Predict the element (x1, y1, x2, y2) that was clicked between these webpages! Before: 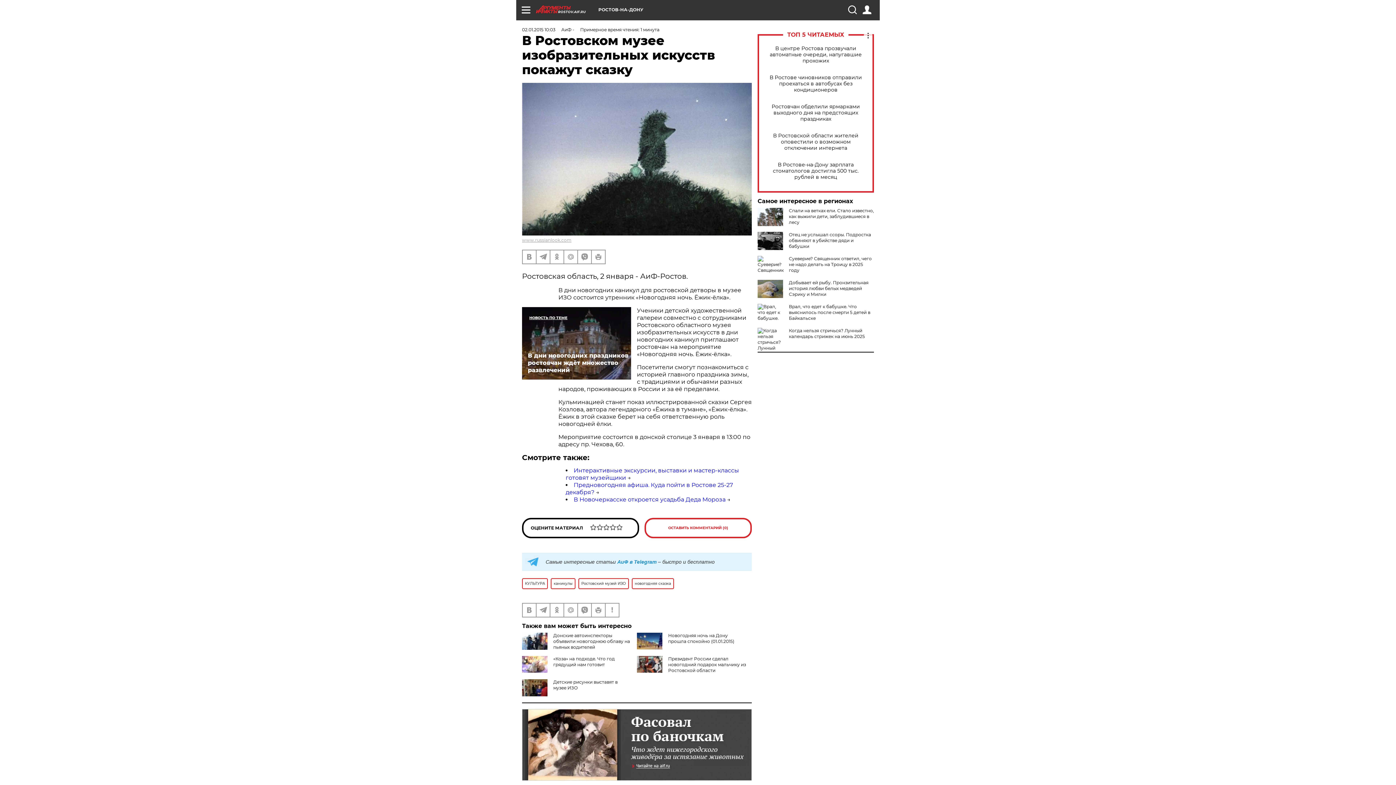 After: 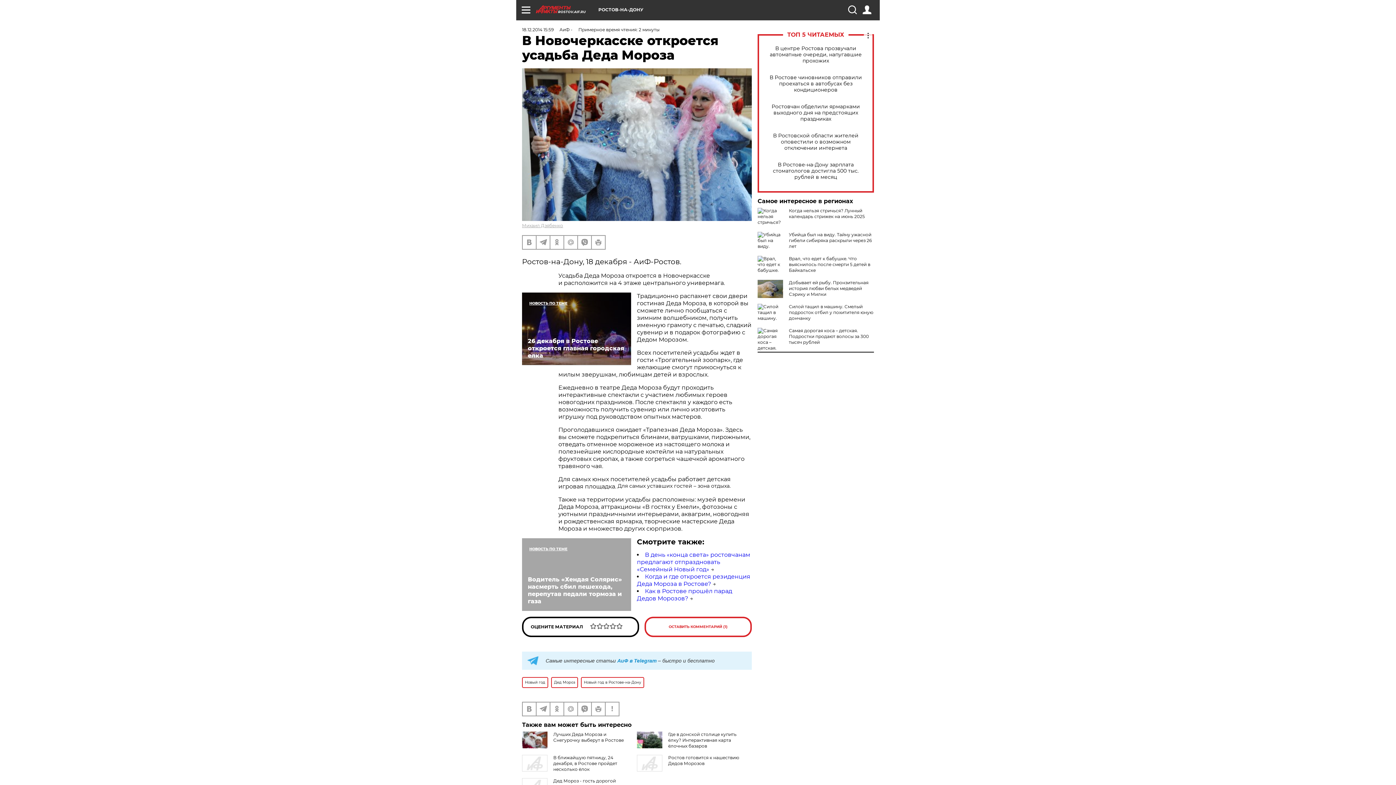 Action: bbox: (573, 496, 725, 503) label: В Новочеркасске откроется усадьба Деда Мороза